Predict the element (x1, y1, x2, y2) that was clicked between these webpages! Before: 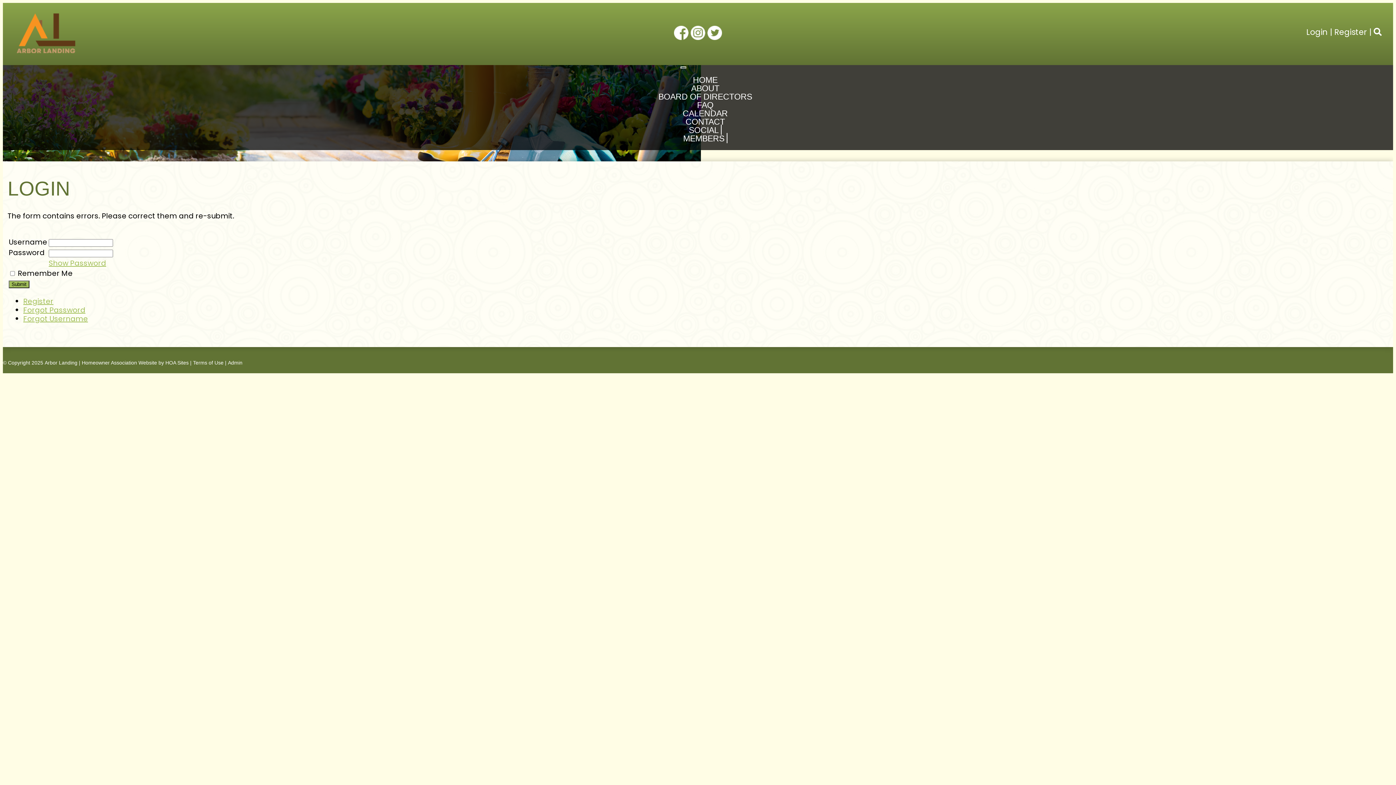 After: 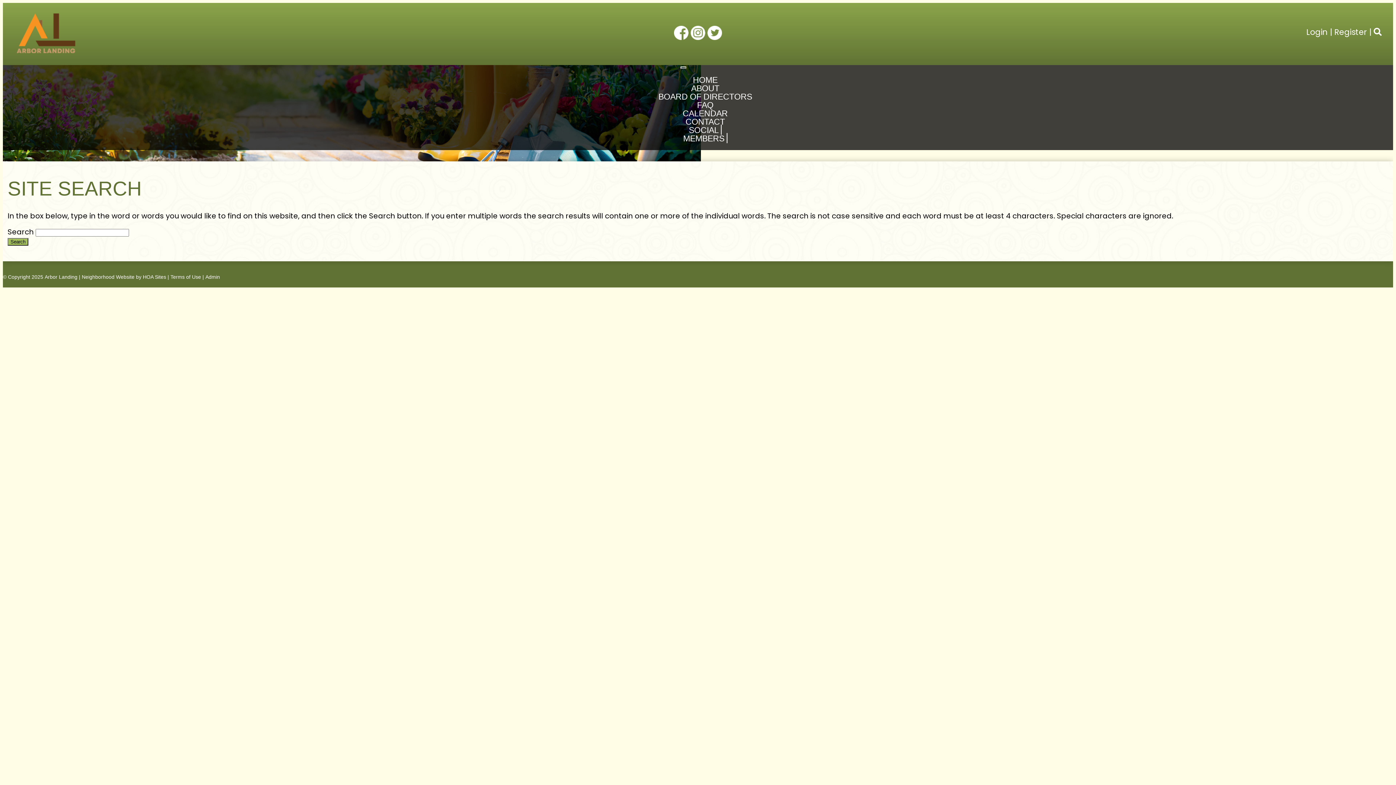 Action: bbox: (1374, 26, 1382, 37)